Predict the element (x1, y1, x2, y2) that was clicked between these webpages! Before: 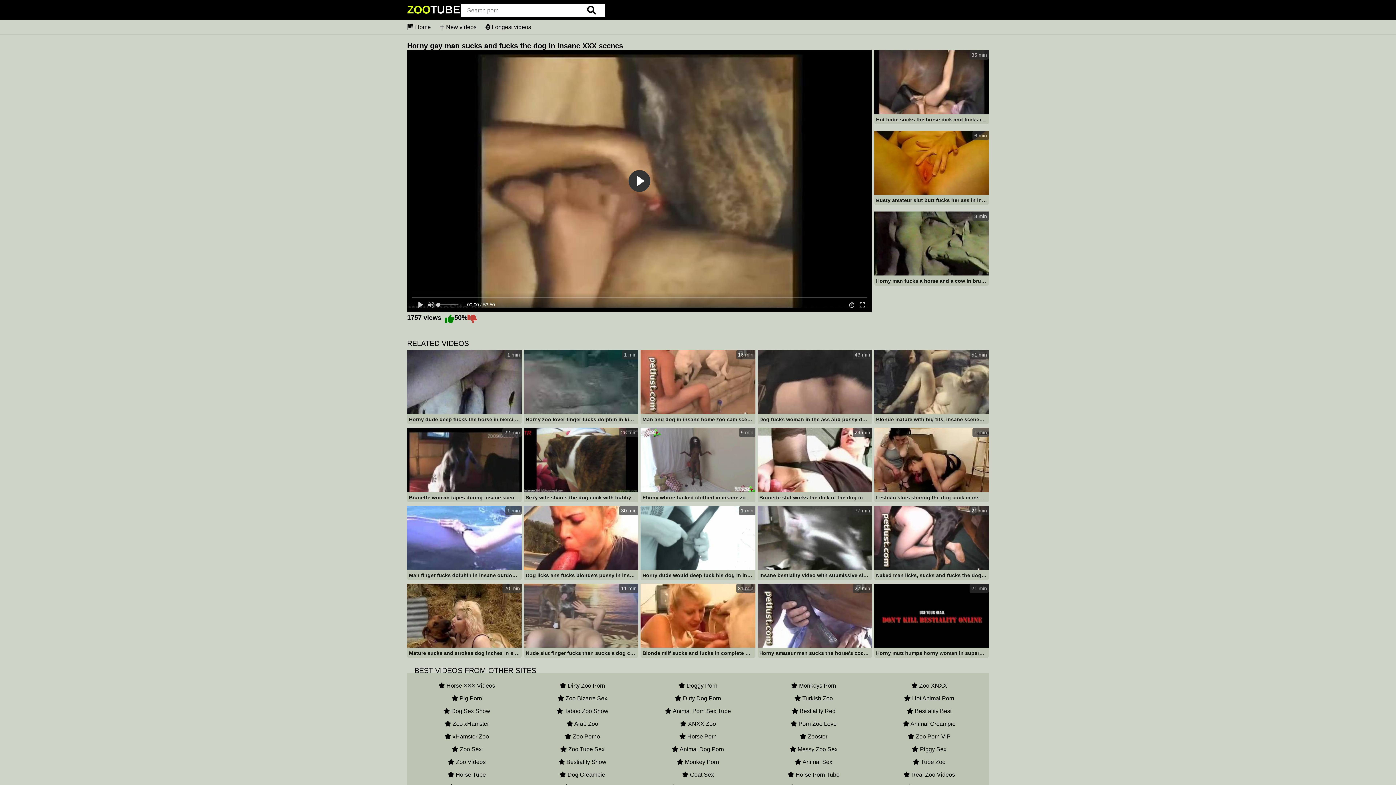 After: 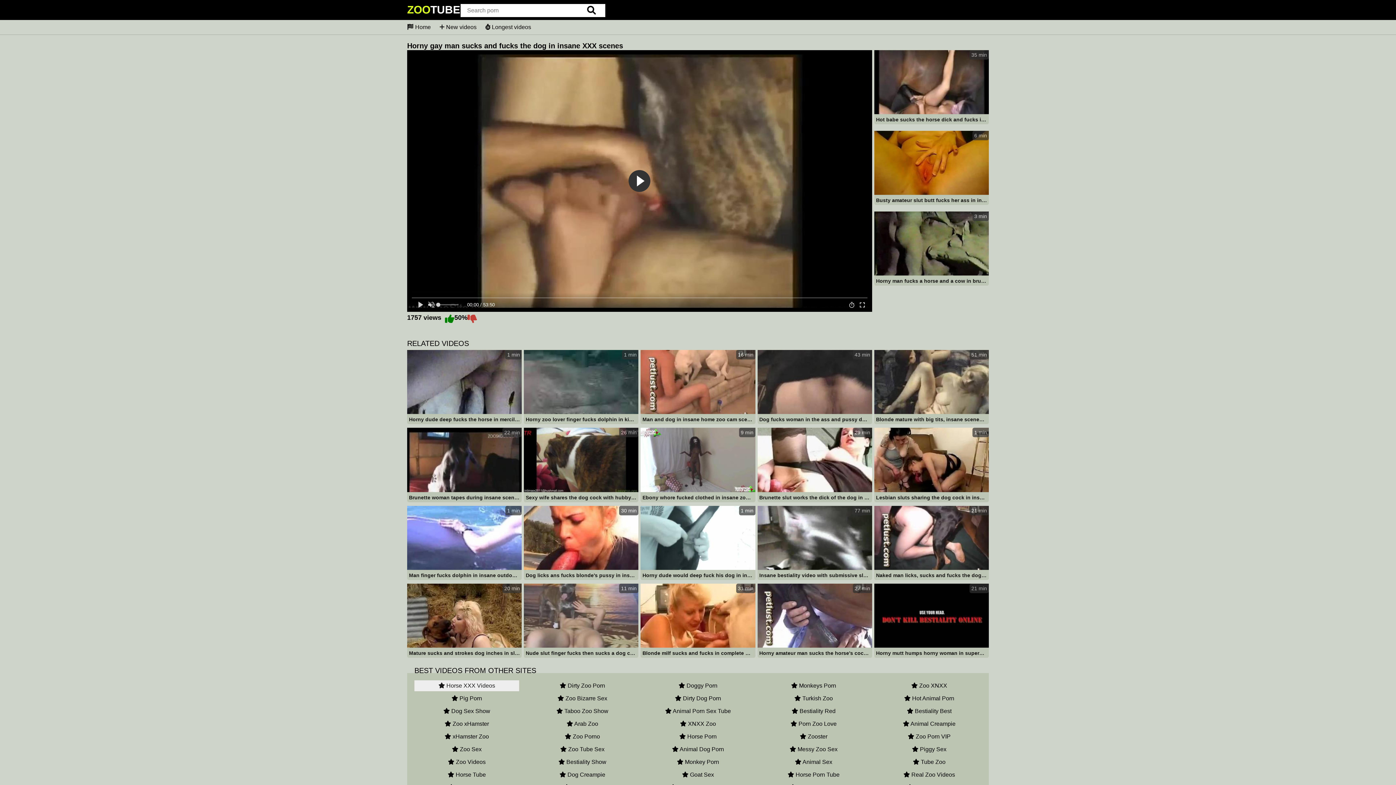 Action: bbox: (414, 680, 519, 691) label:  Horse XXX Videos